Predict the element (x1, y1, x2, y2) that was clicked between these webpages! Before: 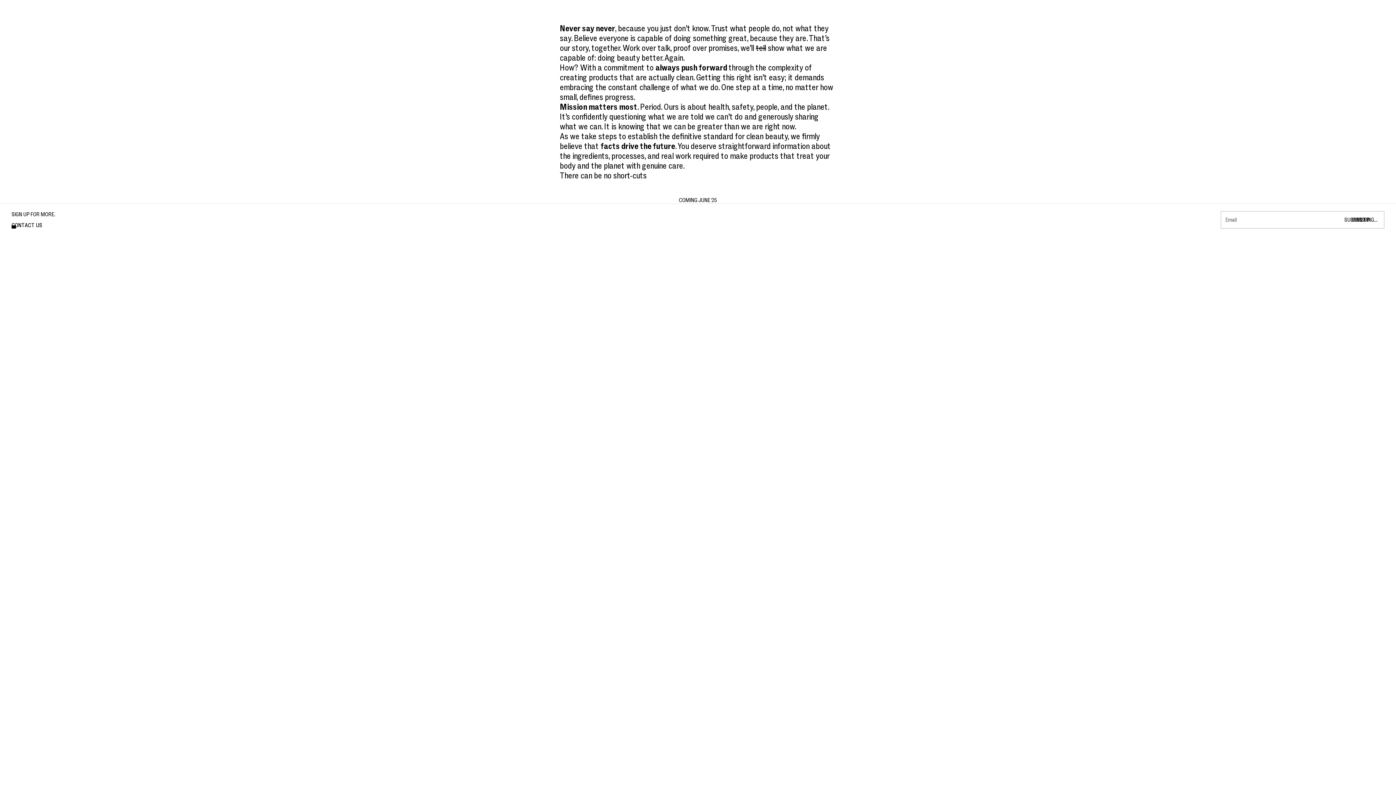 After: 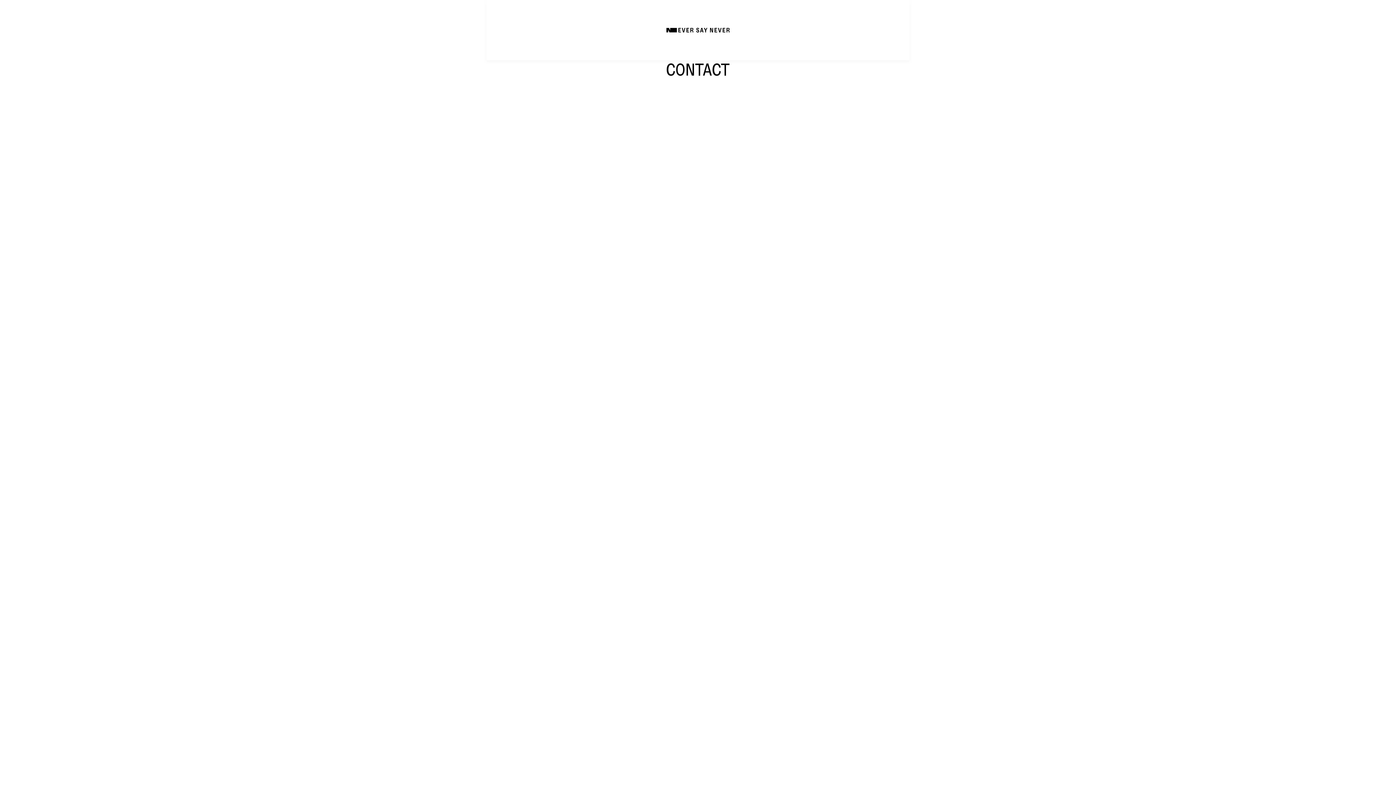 Action: bbox: (11, 222, 42, 228) label: CONTACT US
CONTACT US